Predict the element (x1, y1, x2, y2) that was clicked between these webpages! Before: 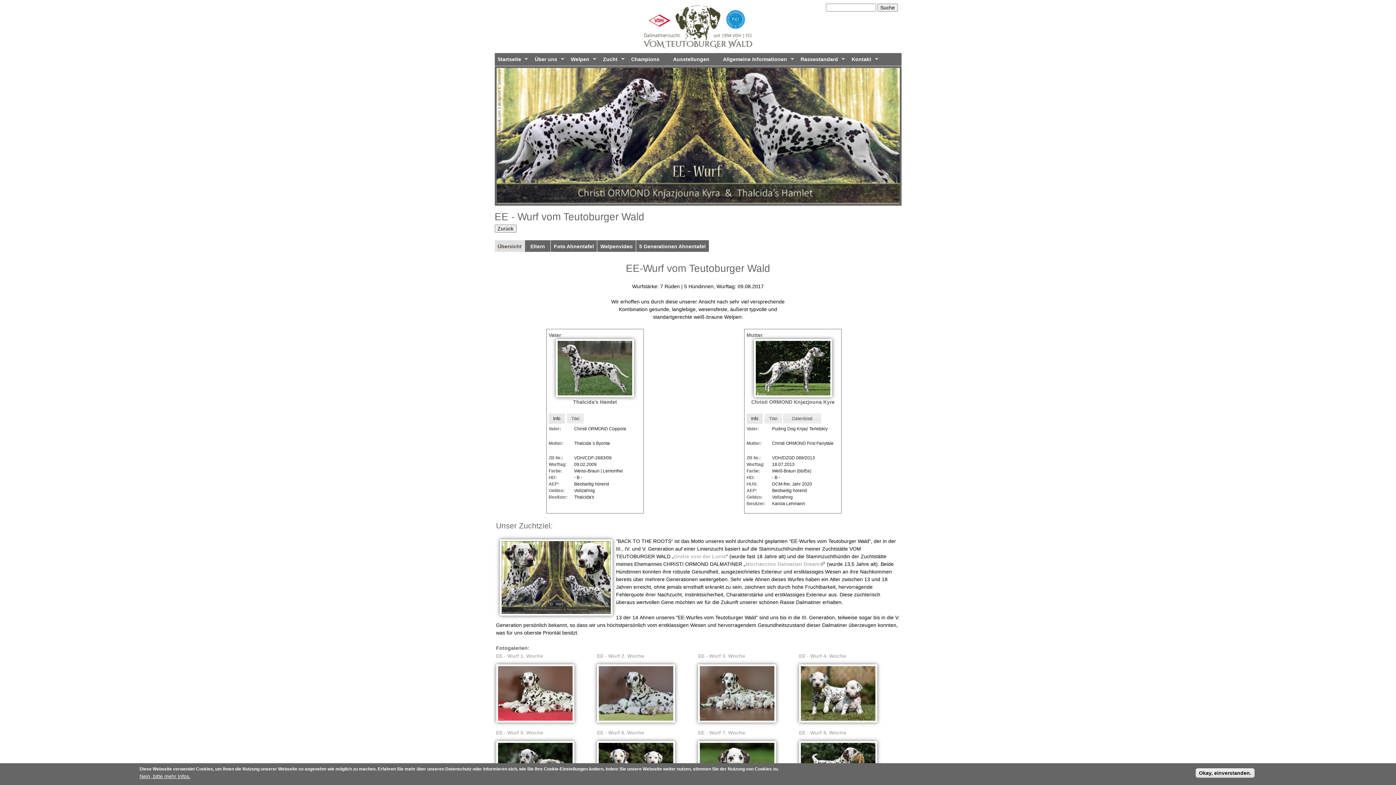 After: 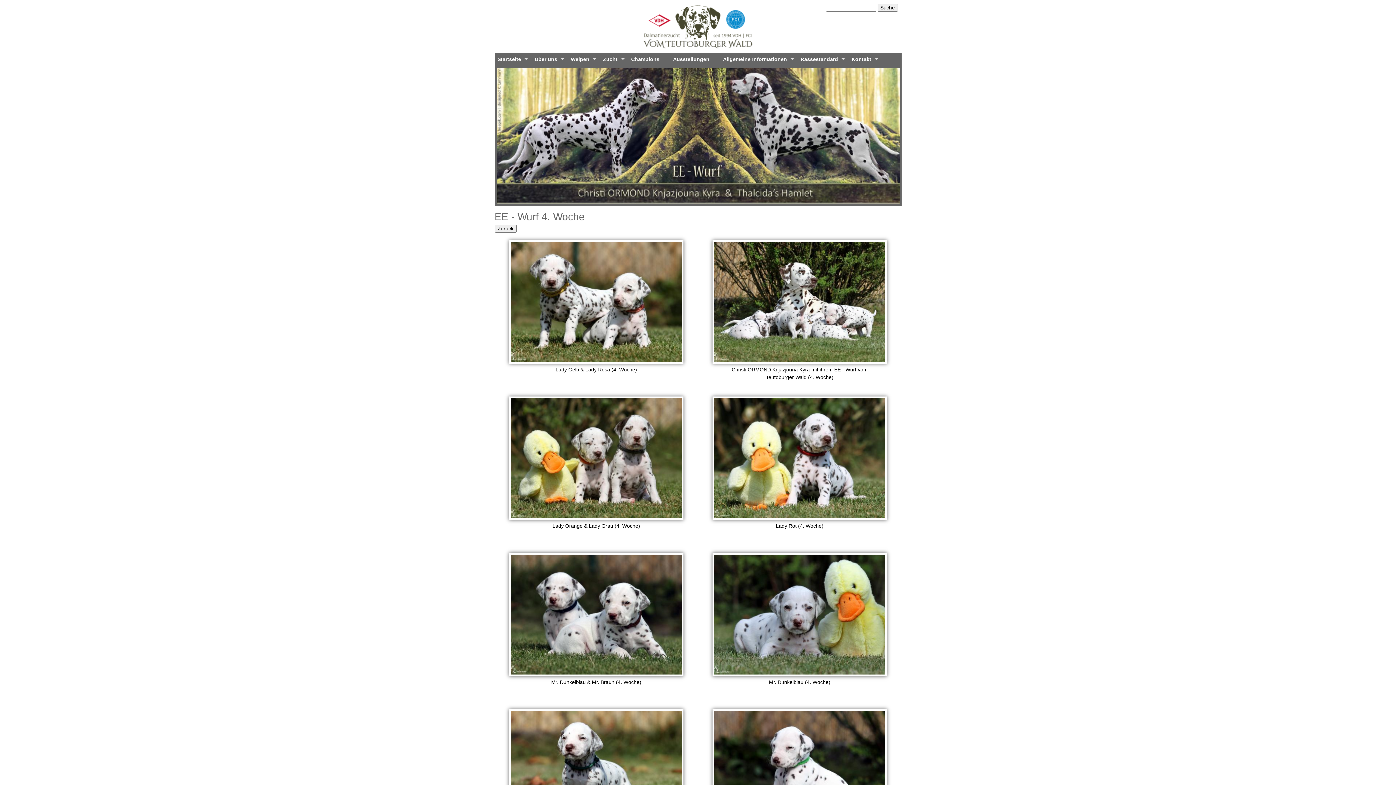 Action: label: EE - Wurf 4. Woche bbox: (799, 653, 846, 659)